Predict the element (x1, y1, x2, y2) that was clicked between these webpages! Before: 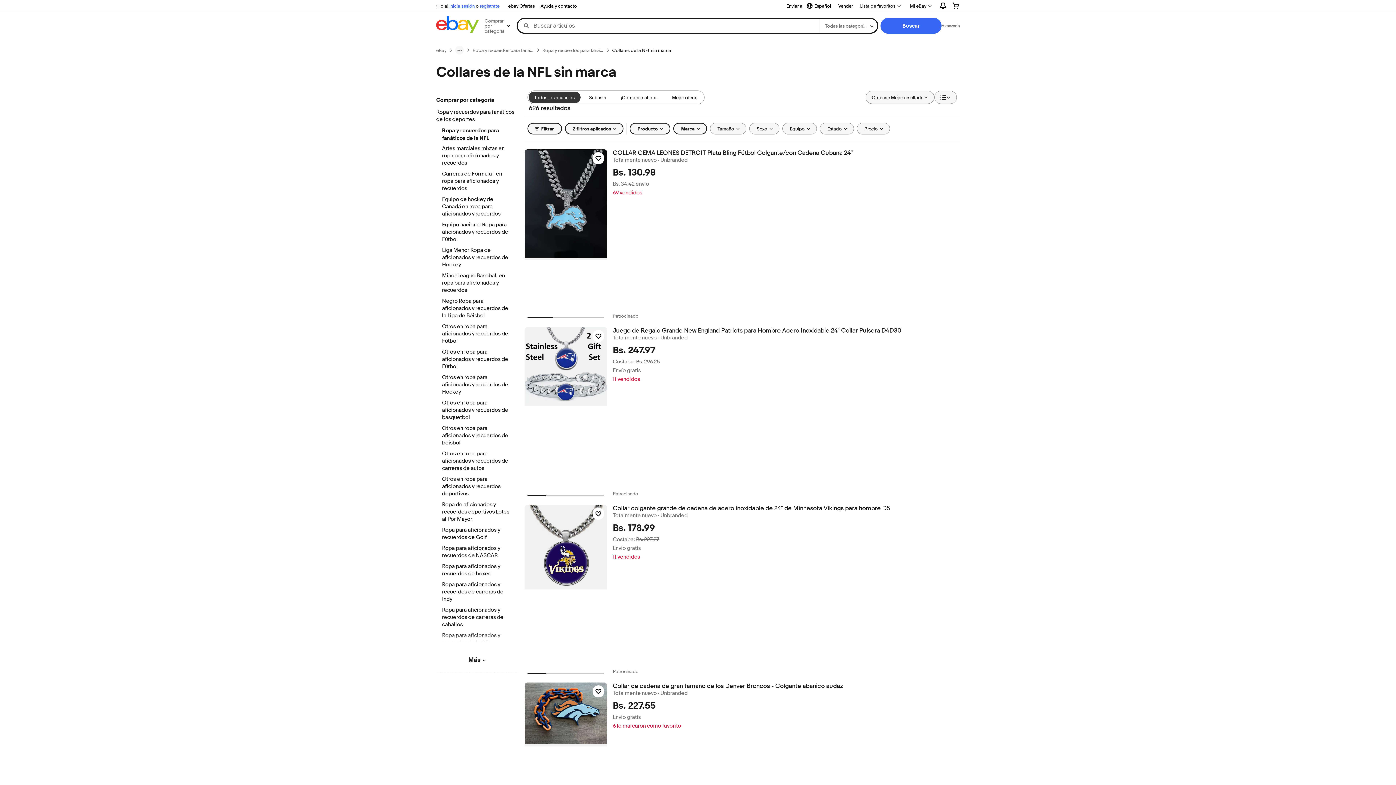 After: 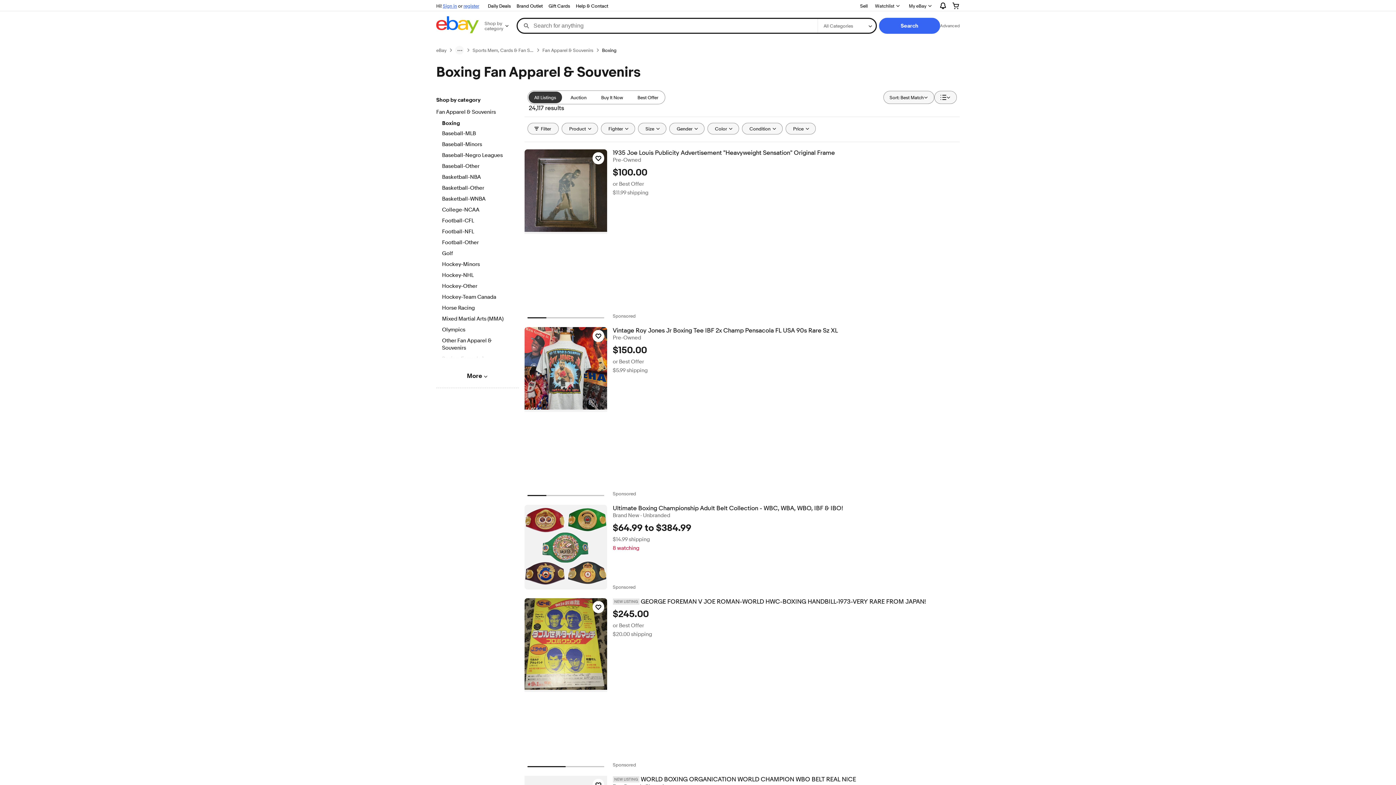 Action: label: Ropa para aficionados y recuerdos de boxeo bbox: (442, 563, 512, 578)